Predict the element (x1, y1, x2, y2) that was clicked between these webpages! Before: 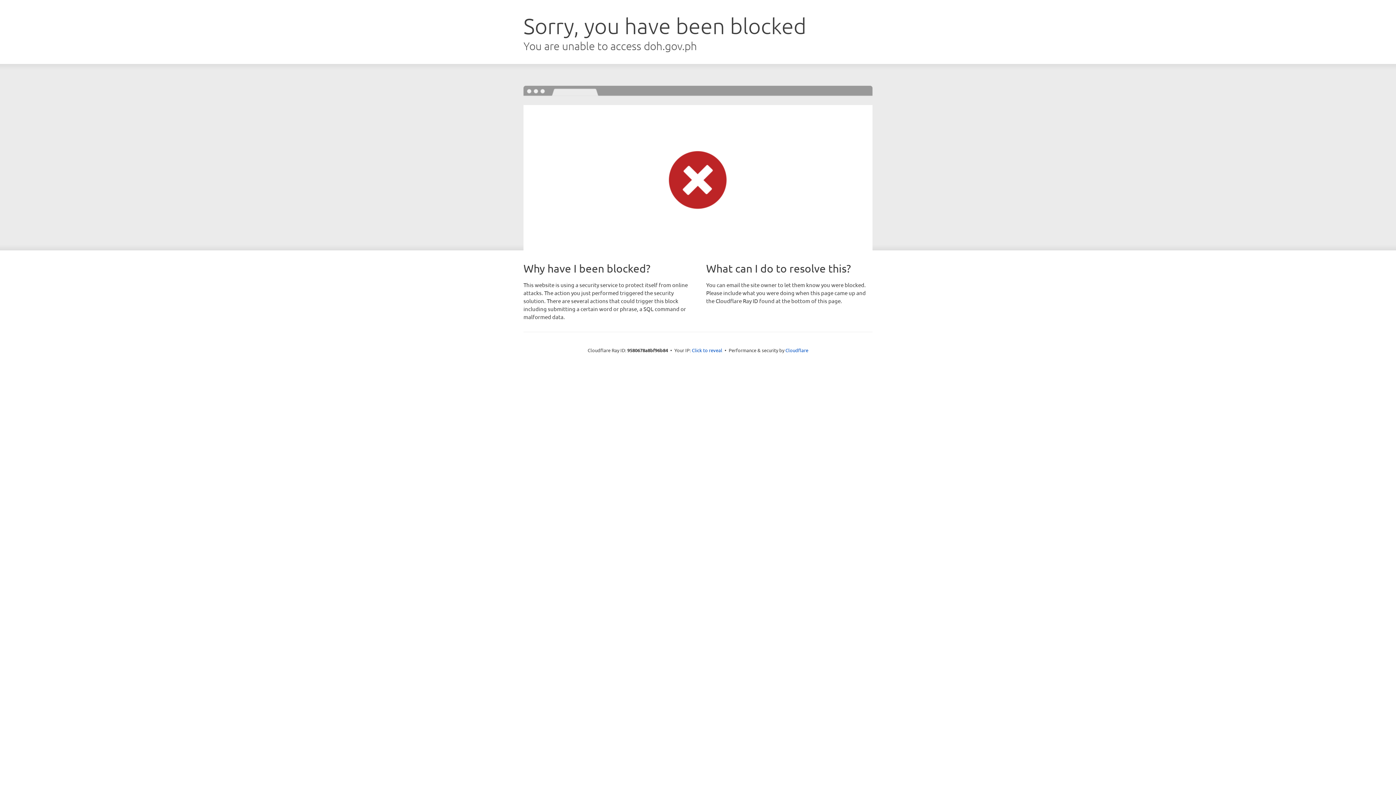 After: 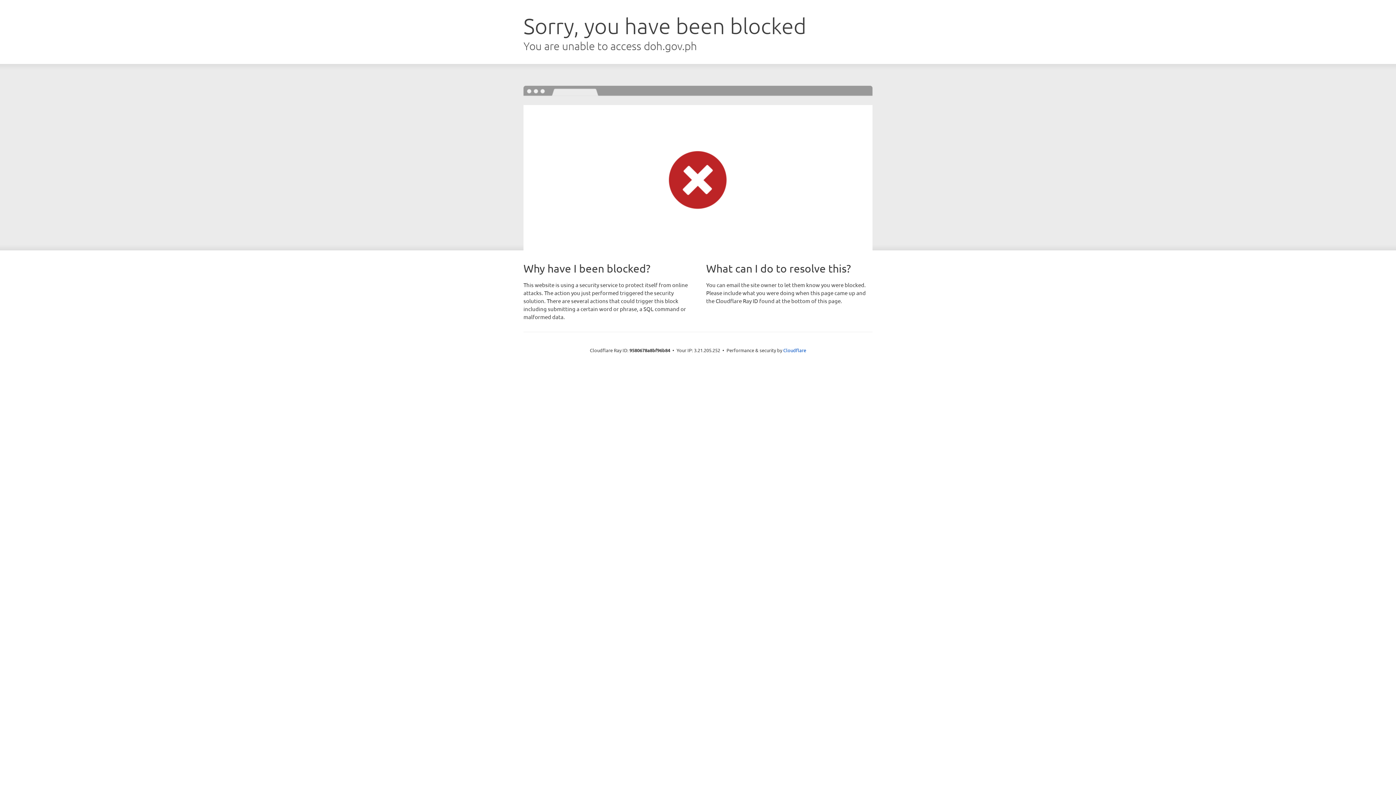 Action: label: Click to reveal bbox: (692, 346, 722, 353)